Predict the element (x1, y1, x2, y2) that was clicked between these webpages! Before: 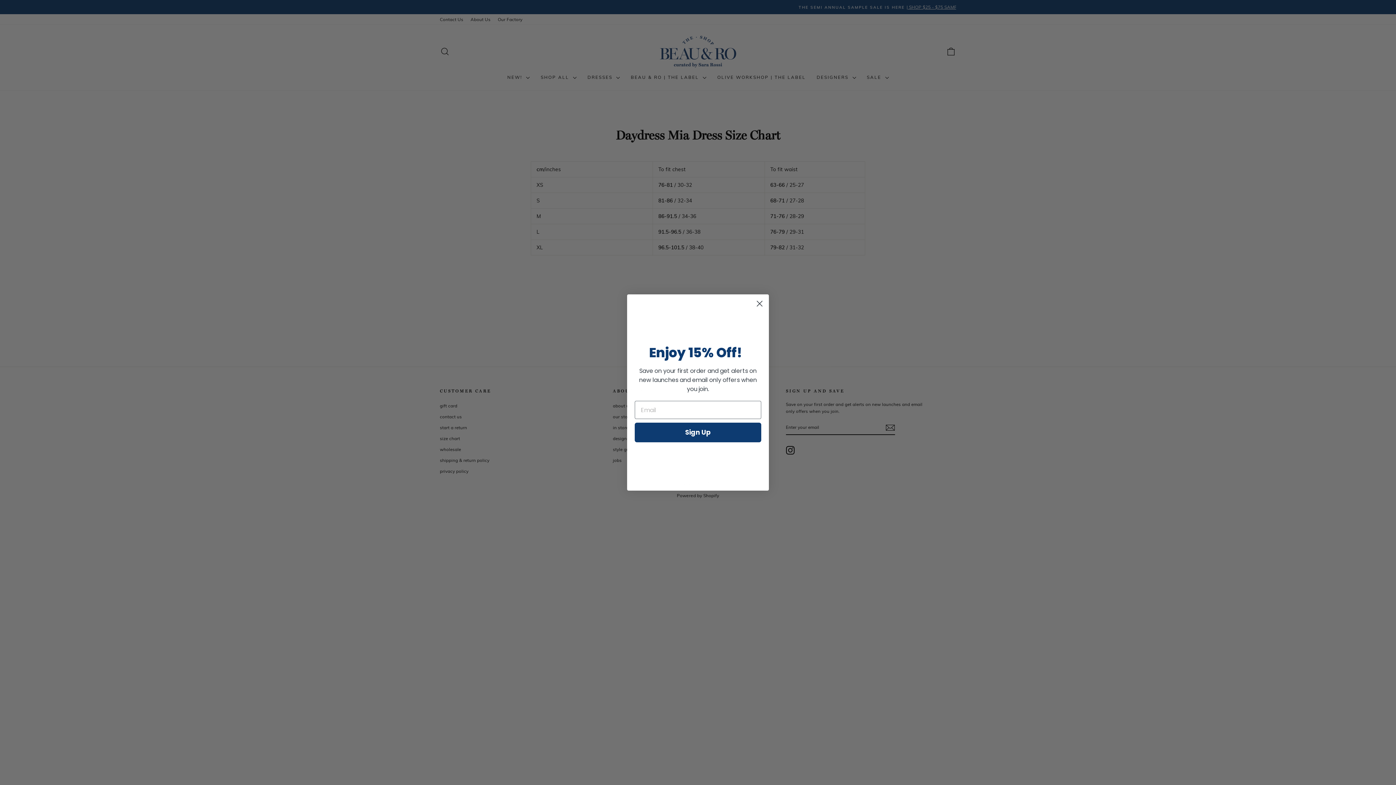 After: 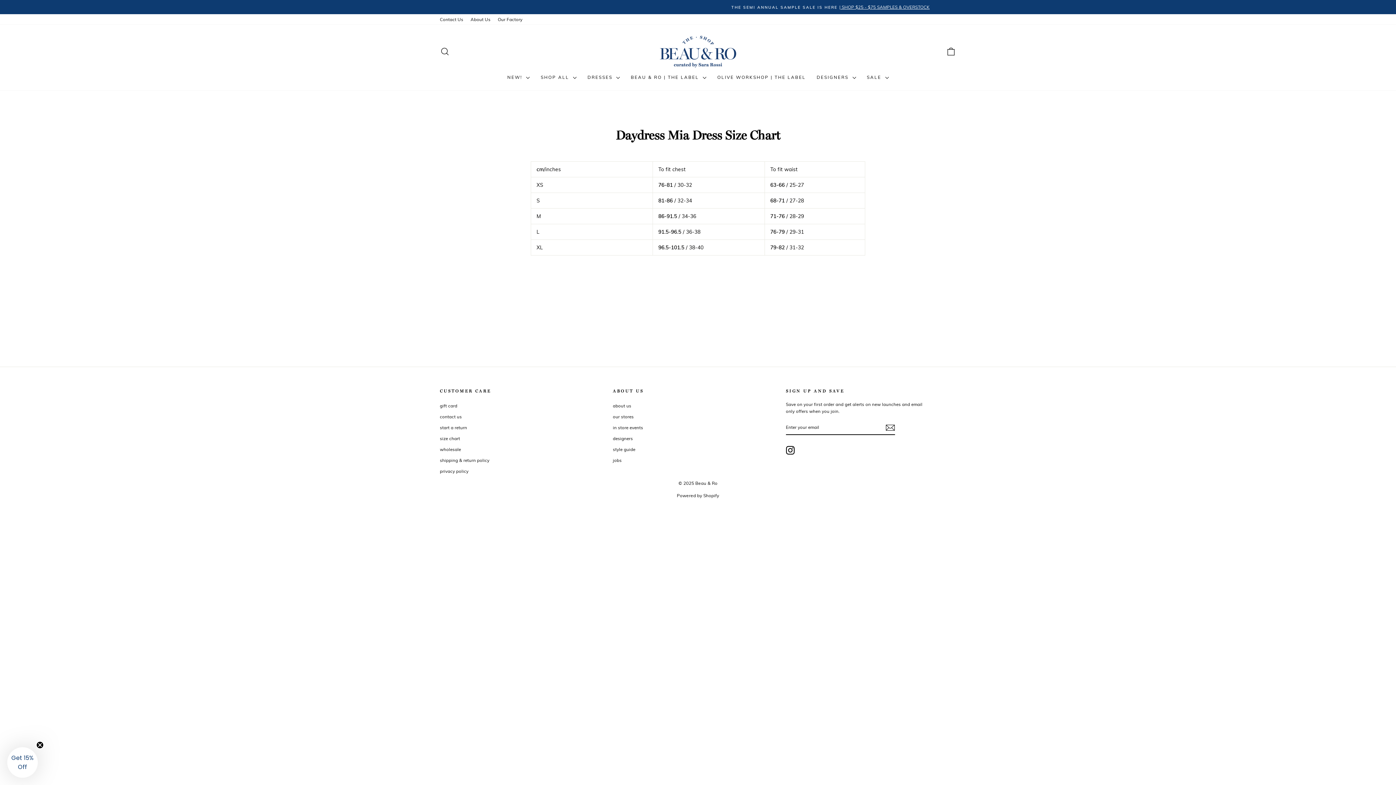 Action: label: Close dialog bbox: (753, 297, 766, 310)